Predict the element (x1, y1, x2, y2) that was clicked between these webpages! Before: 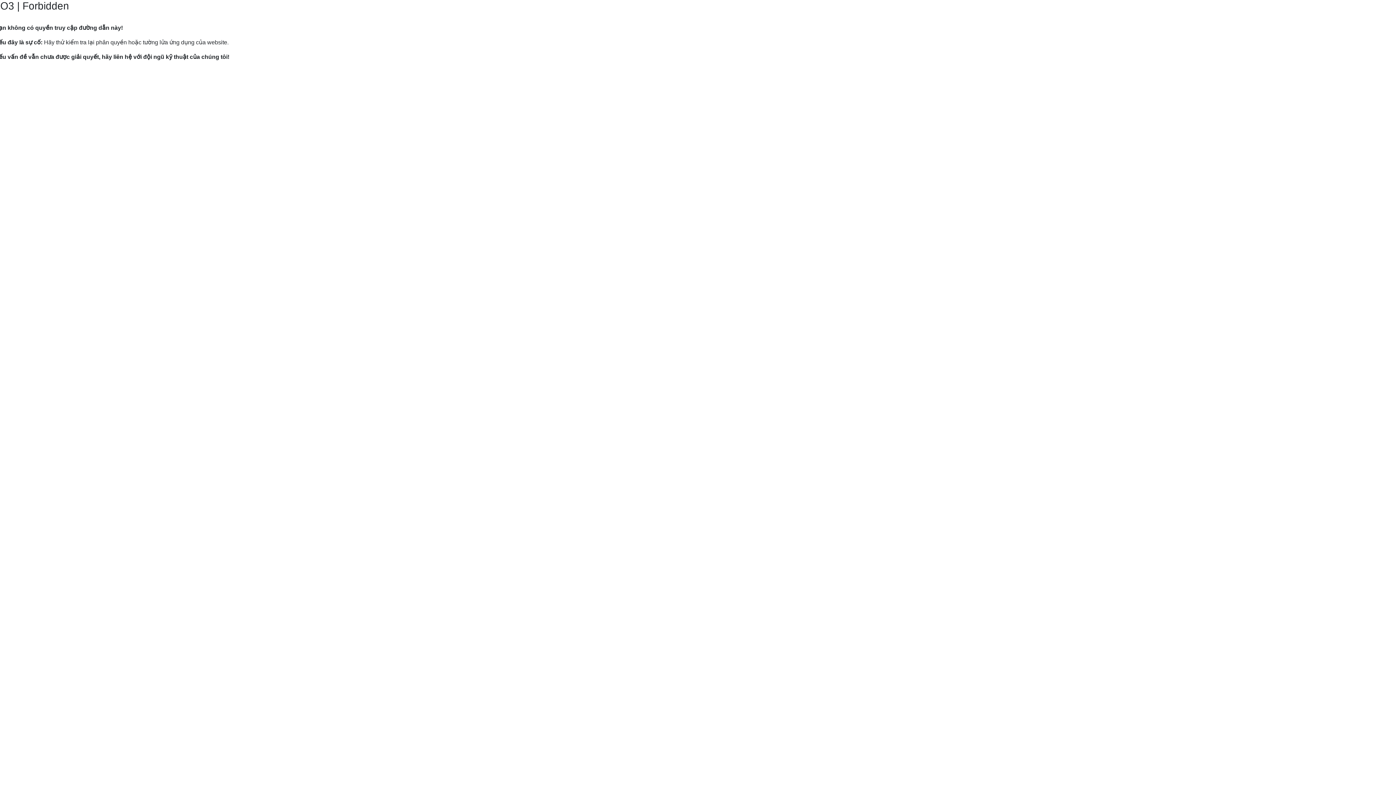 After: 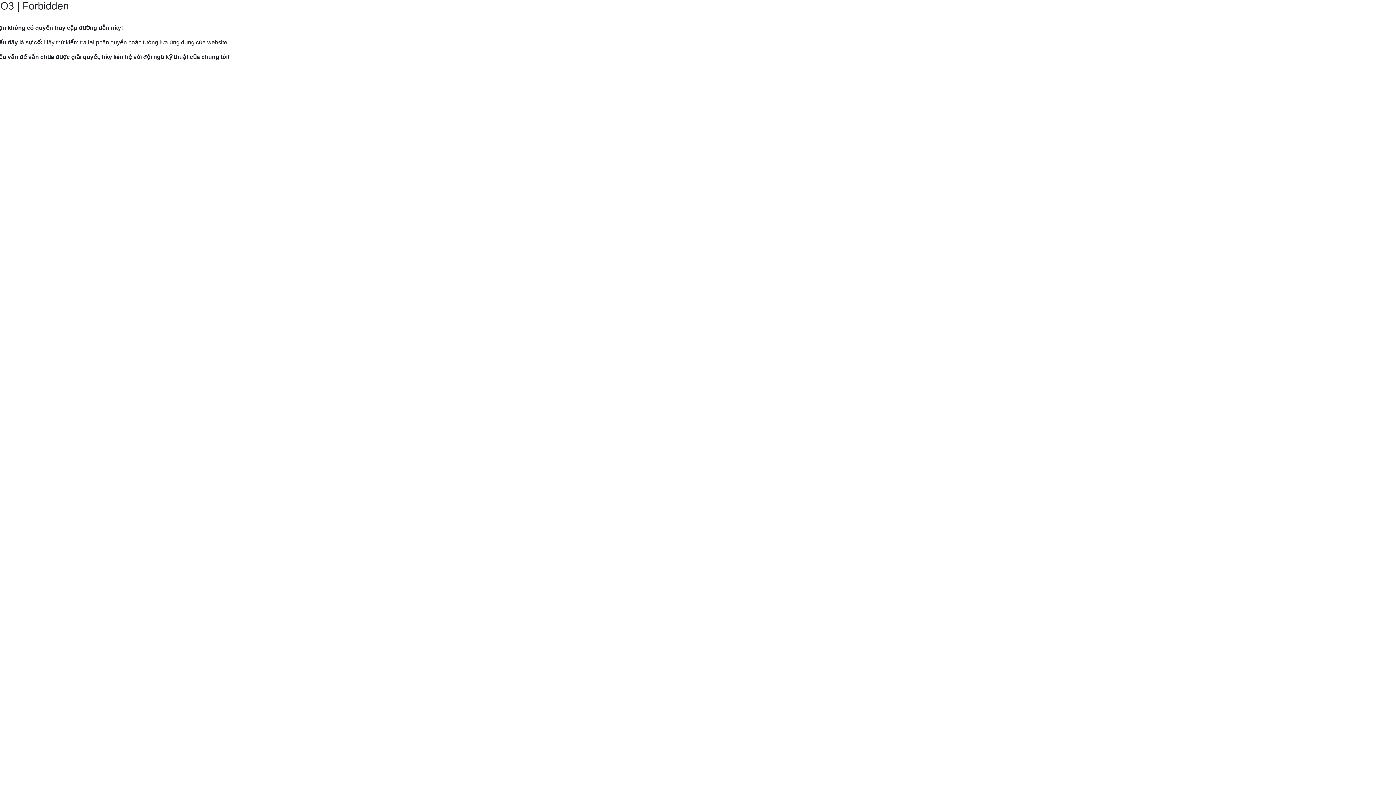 Action: bbox: (9, 82, 120, 89) label: Hướng dẫn gửi yêu cầu hỗ trợ tới Mắt Bão.